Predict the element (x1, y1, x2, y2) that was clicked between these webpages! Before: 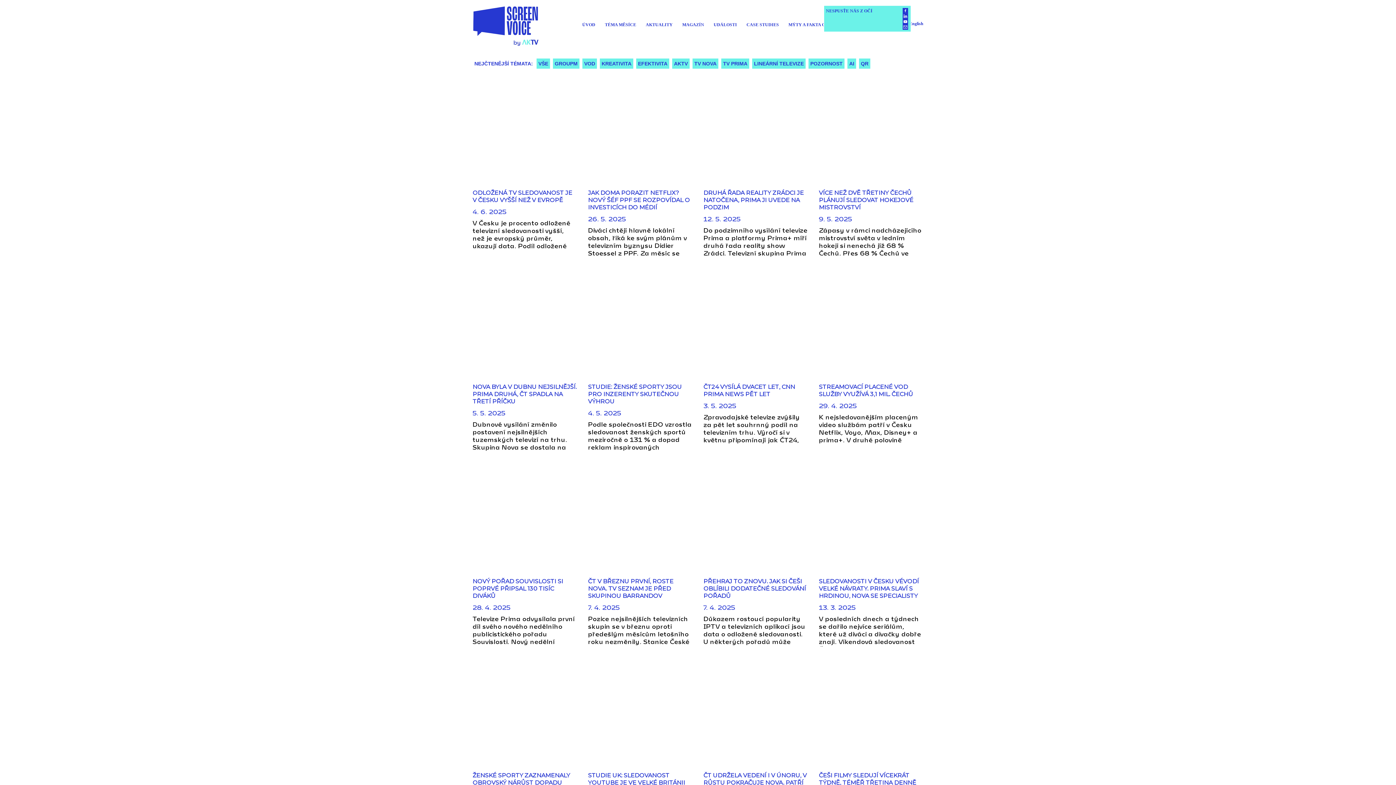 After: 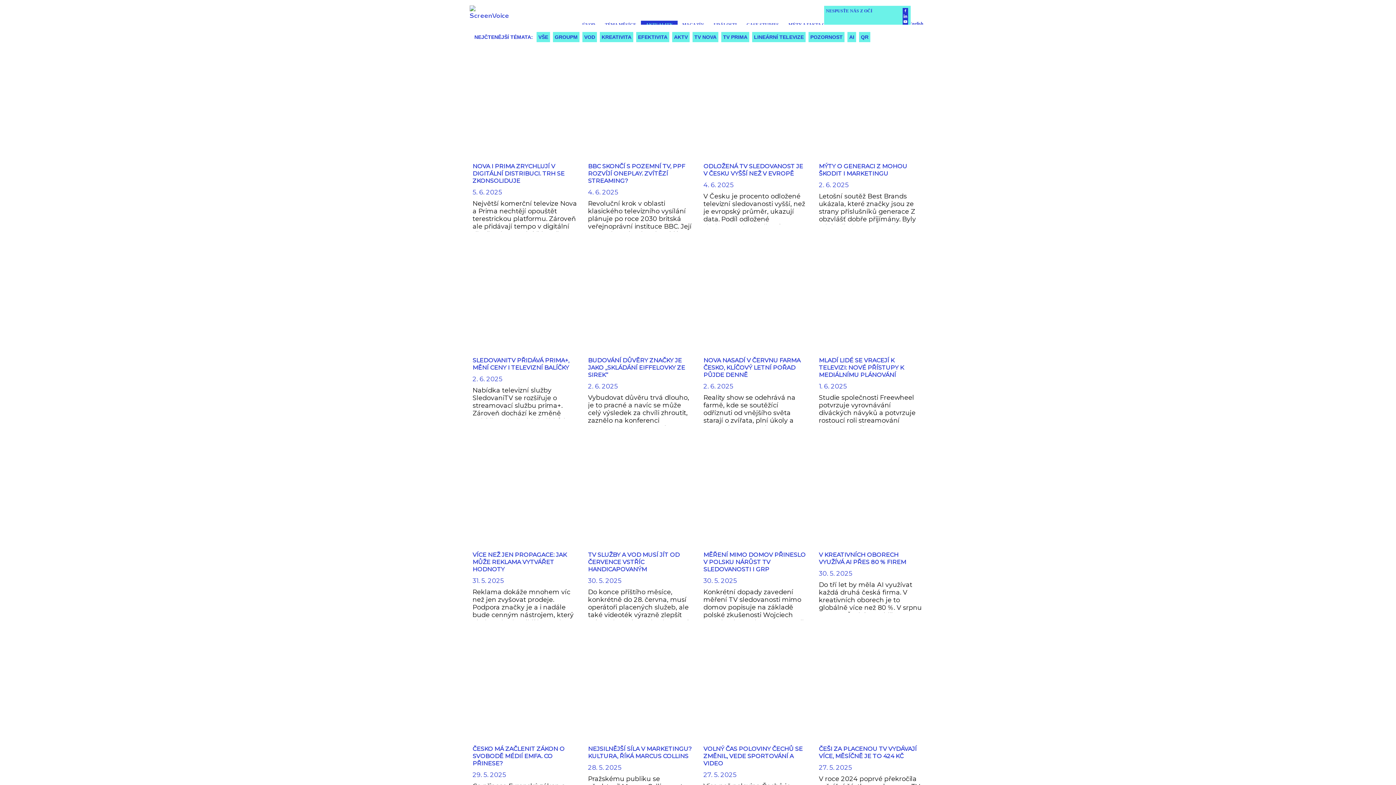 Action: bbox: (641, 20, 677, 29) label: AKTUALITY